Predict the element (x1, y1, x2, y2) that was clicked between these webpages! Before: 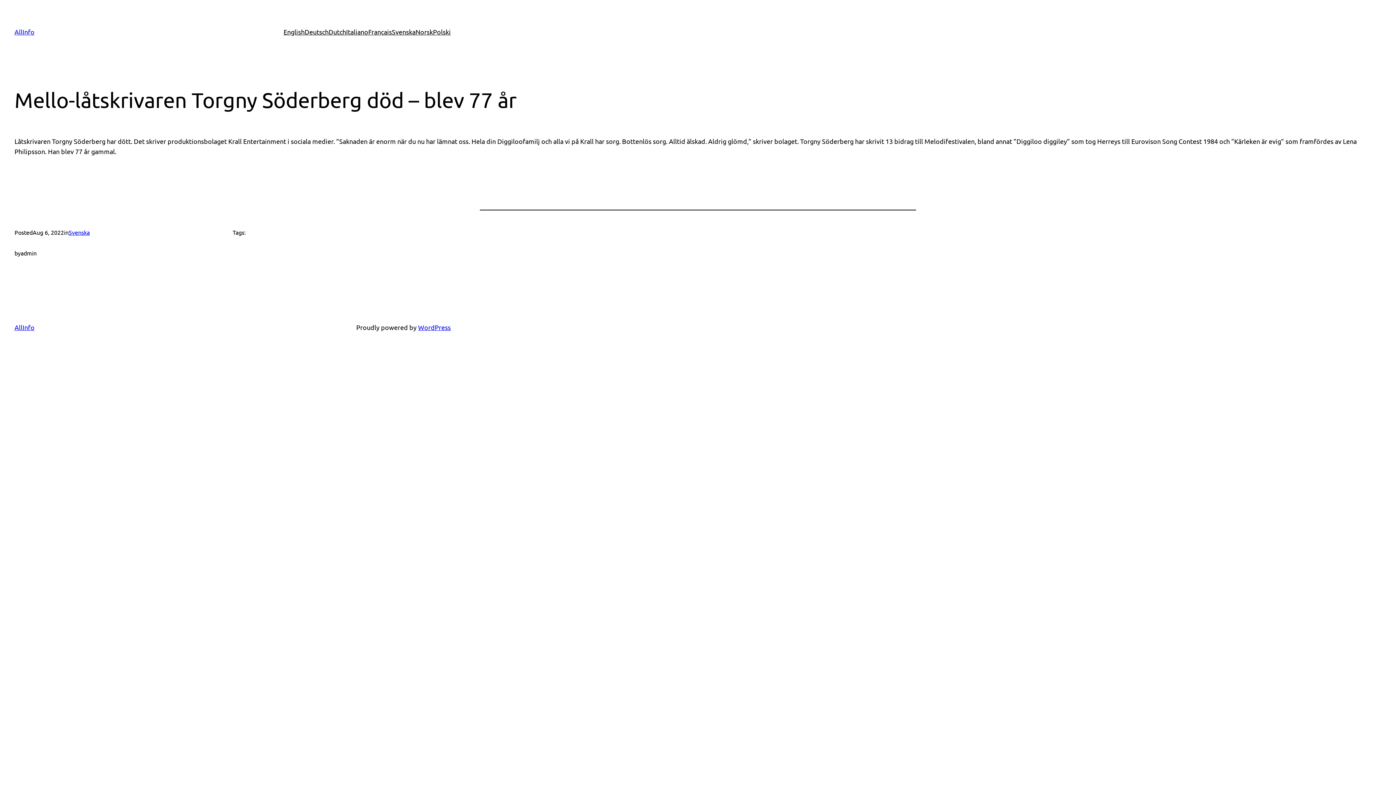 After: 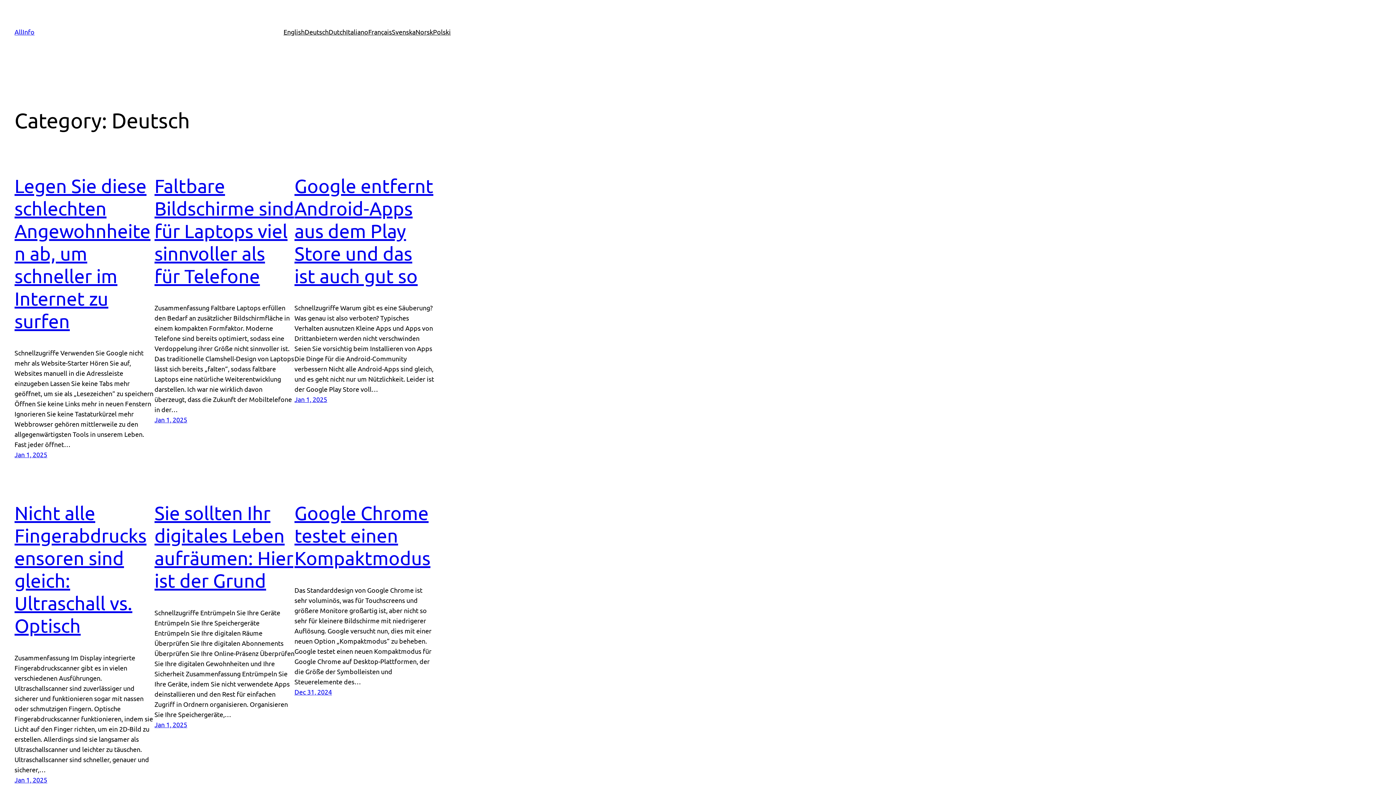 Action: label: Deutsch bbox: (304, 26, 328, 37)